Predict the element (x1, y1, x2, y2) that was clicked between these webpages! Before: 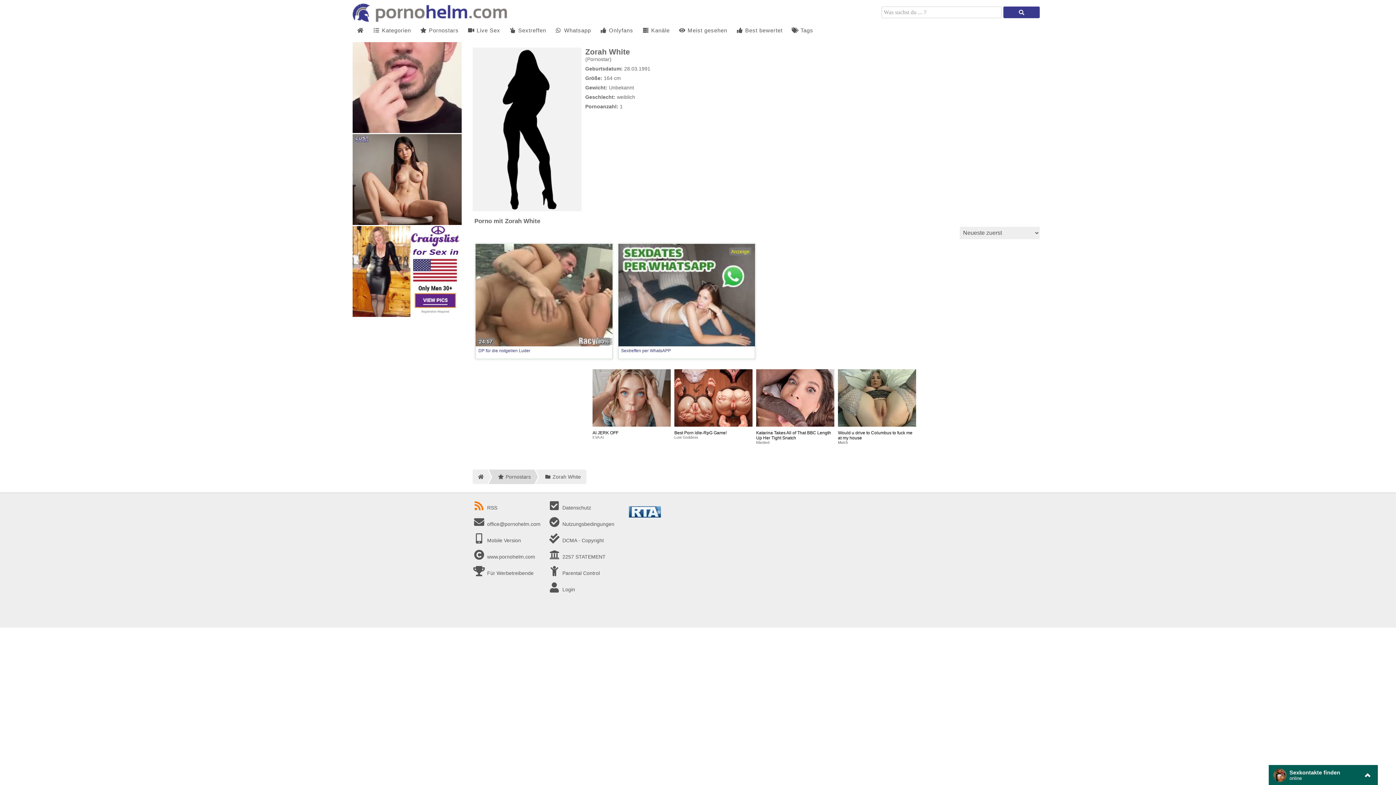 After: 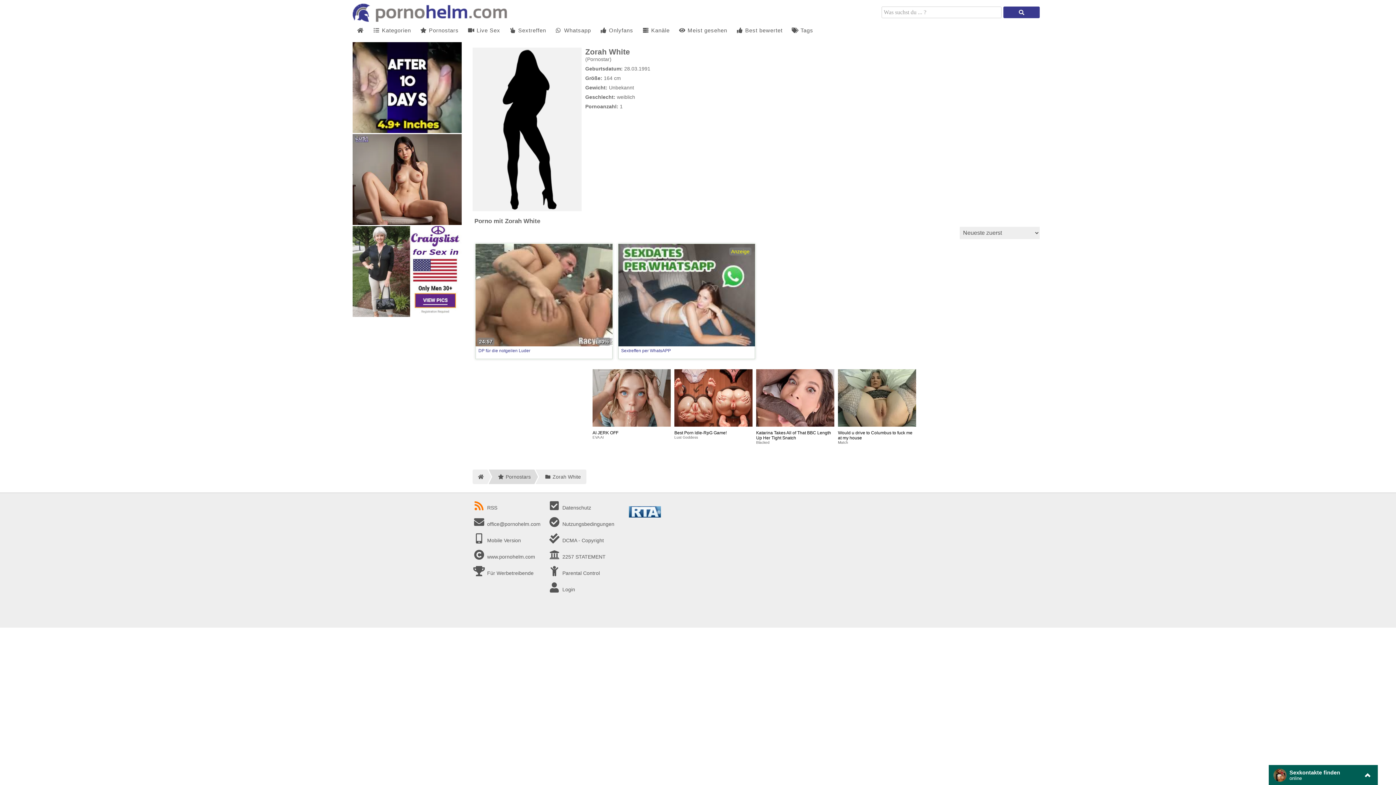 Action: bbox: (592, 369, 670, 459) label: AI JERK OFF
EVA AI